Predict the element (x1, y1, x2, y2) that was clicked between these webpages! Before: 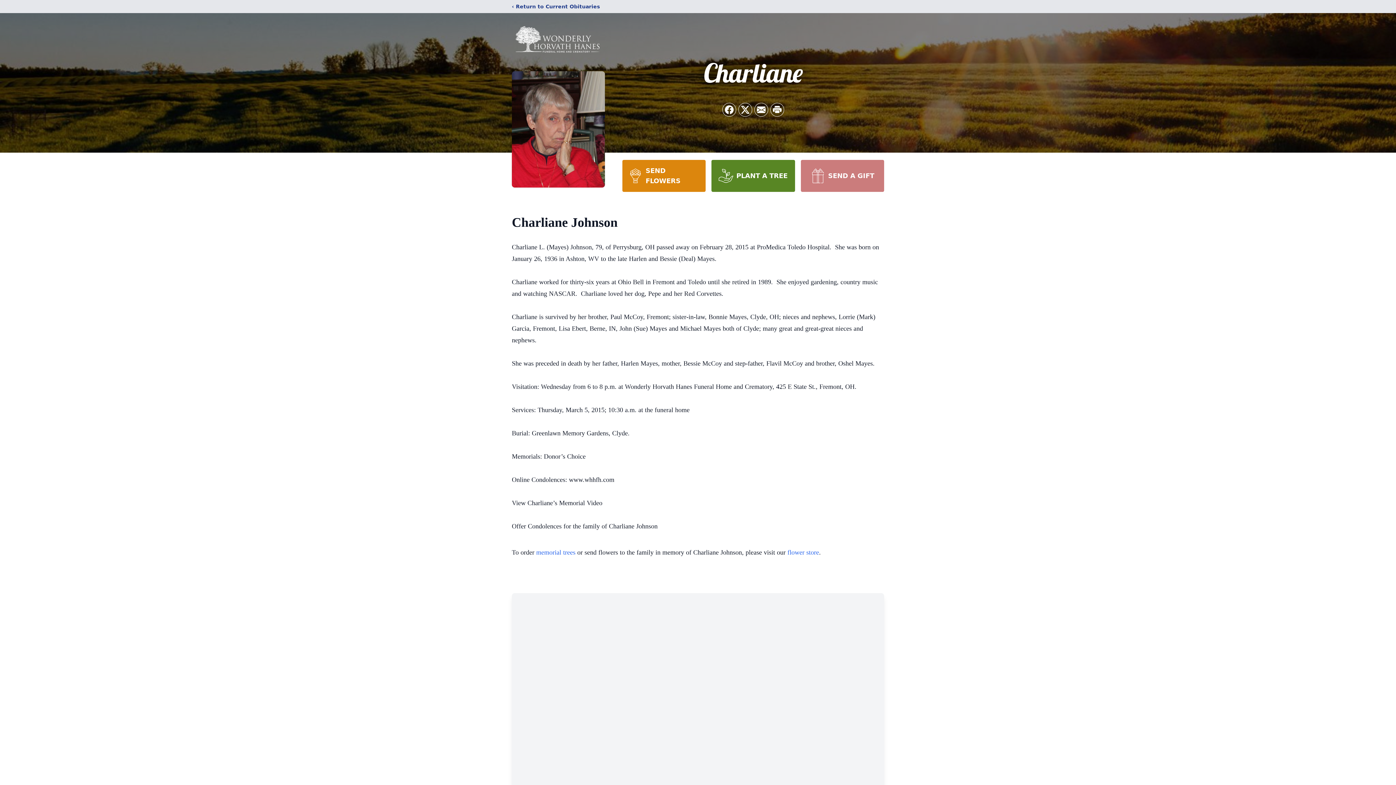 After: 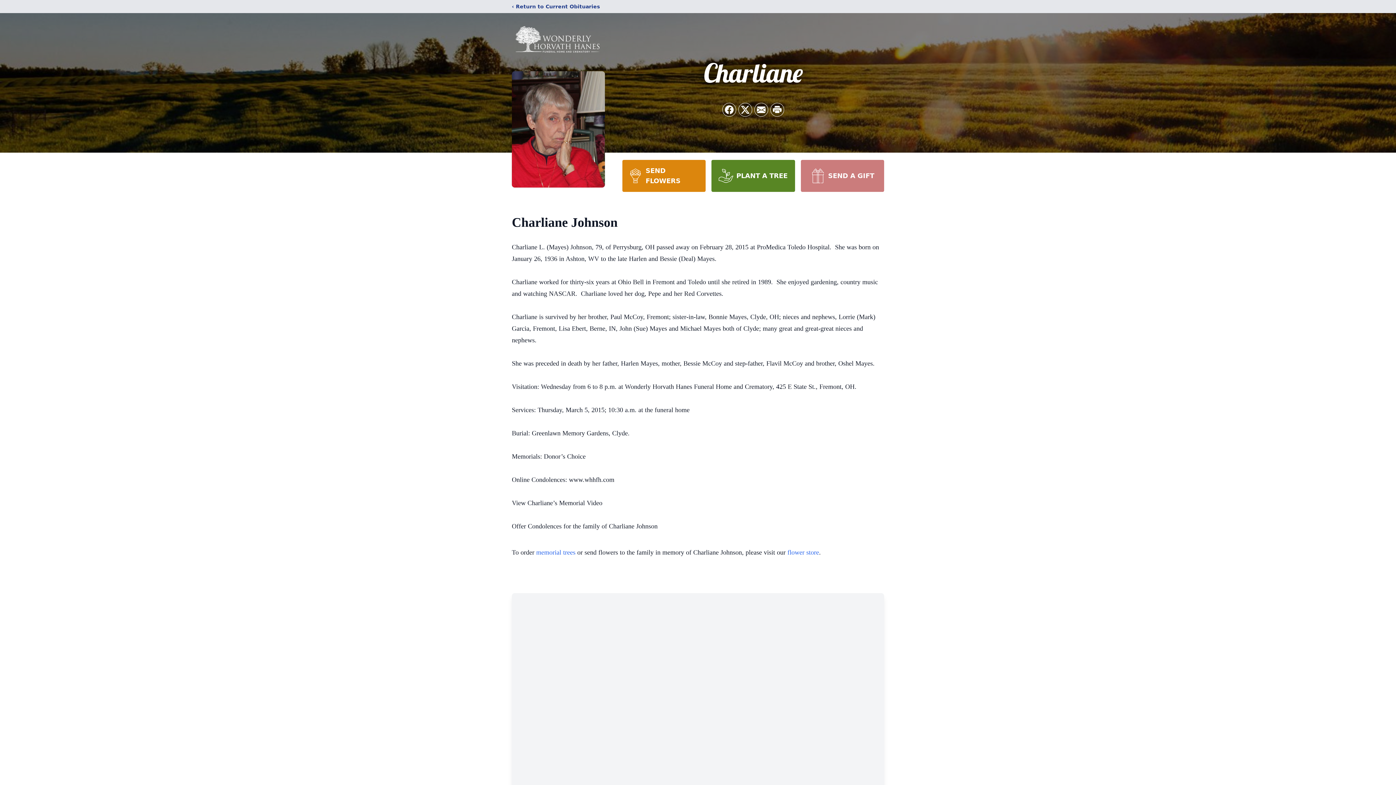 Action: bbox: (800, 160, 884, 192) label: SEND A GIFT